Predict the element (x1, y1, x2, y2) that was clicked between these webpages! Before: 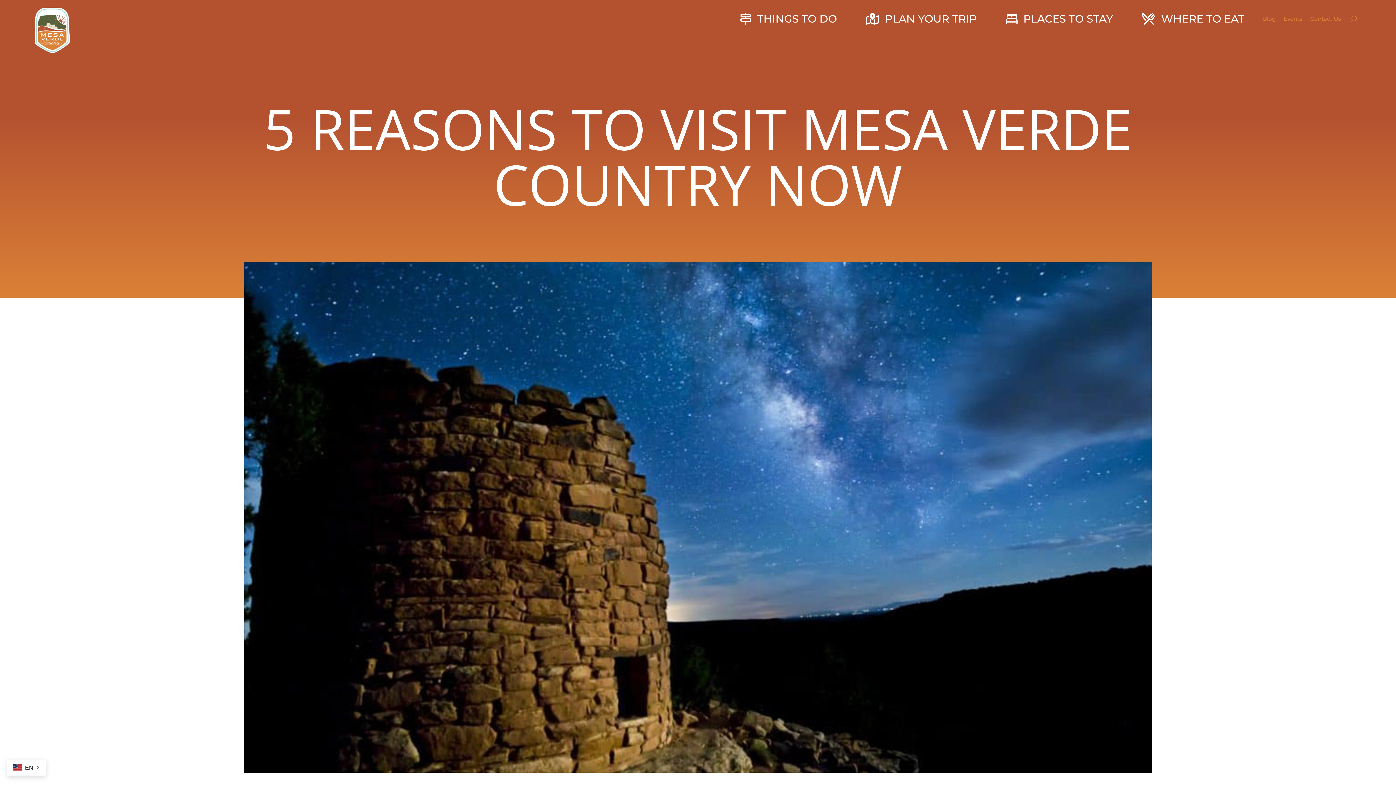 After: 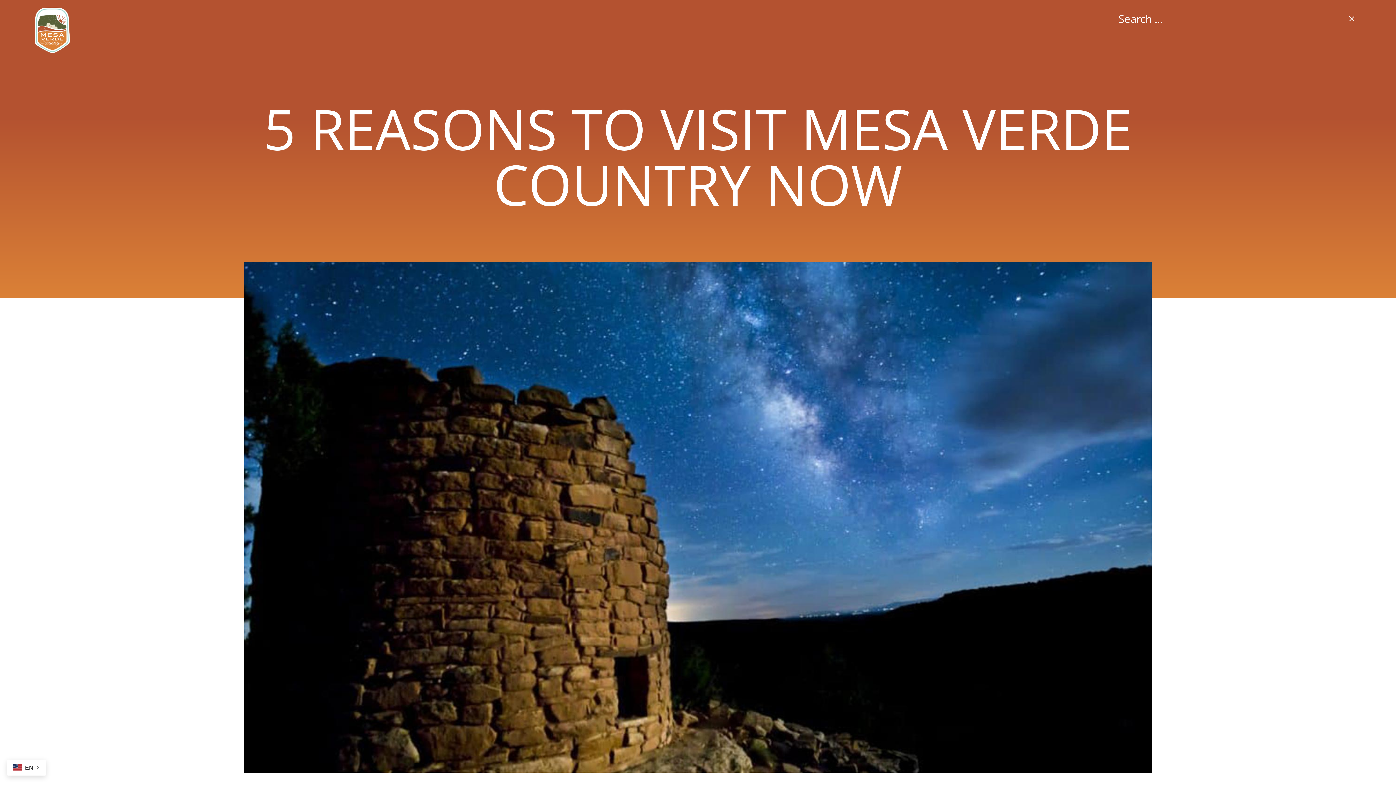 Action: bbox: (1350, 0, 1357, 37)